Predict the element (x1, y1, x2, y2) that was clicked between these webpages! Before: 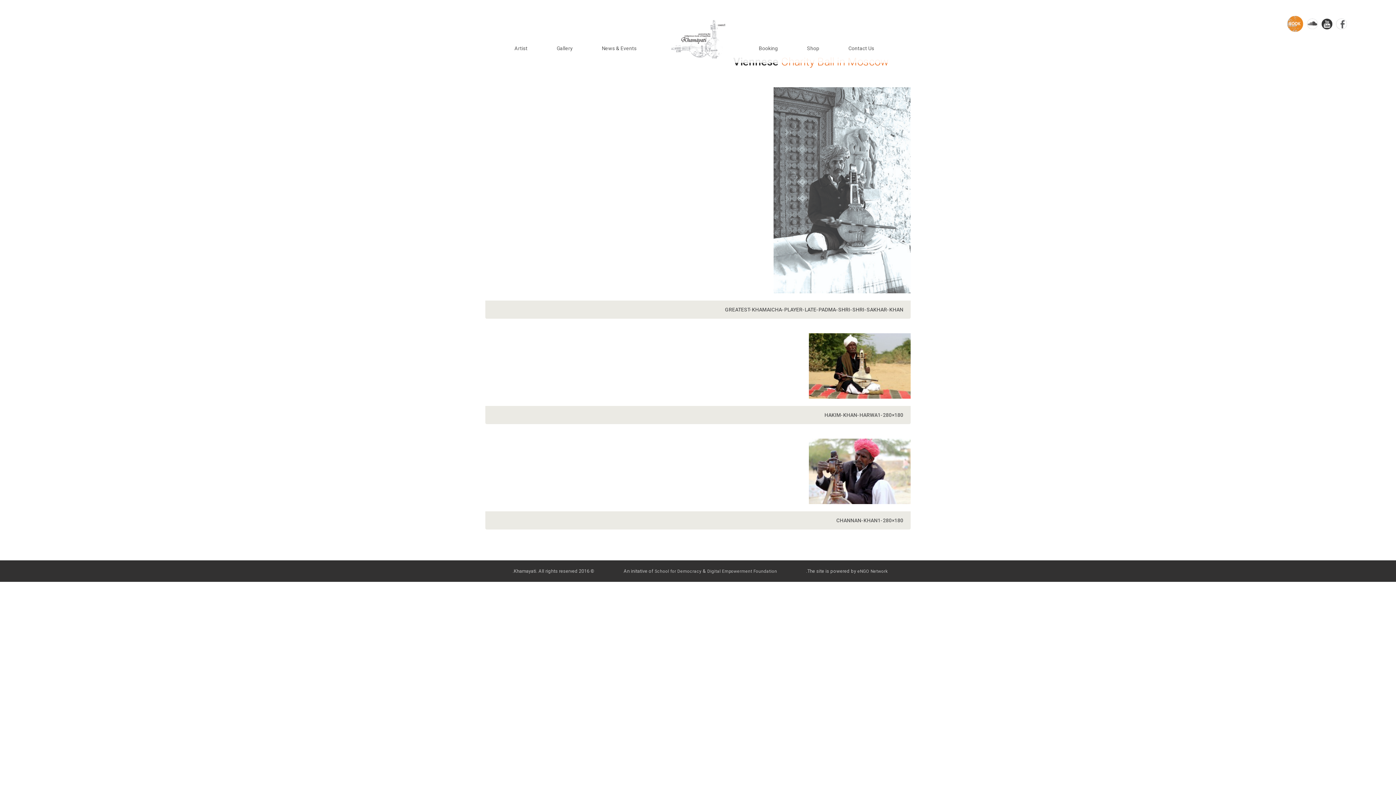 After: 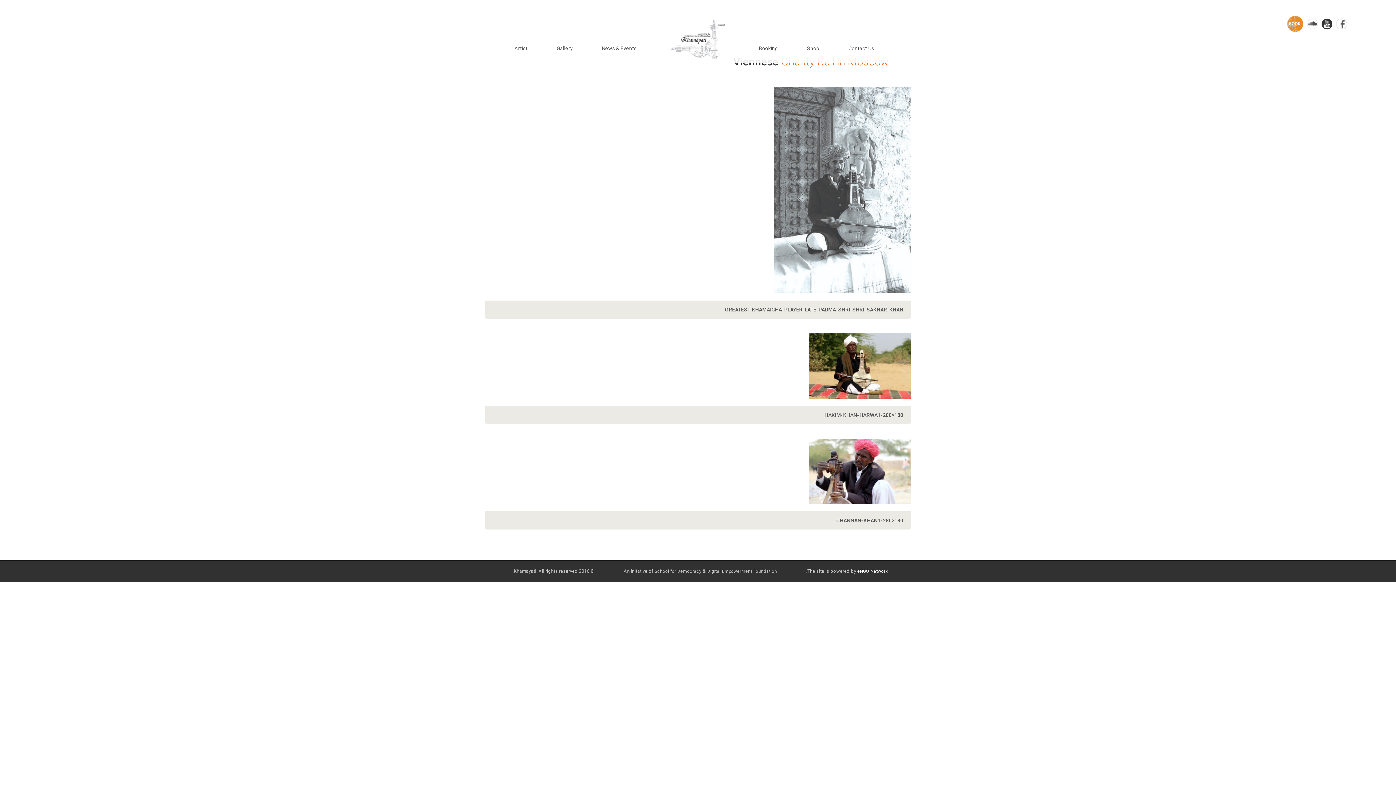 Action: bbox: (857, 569, 887, 574) label: eNGO Network